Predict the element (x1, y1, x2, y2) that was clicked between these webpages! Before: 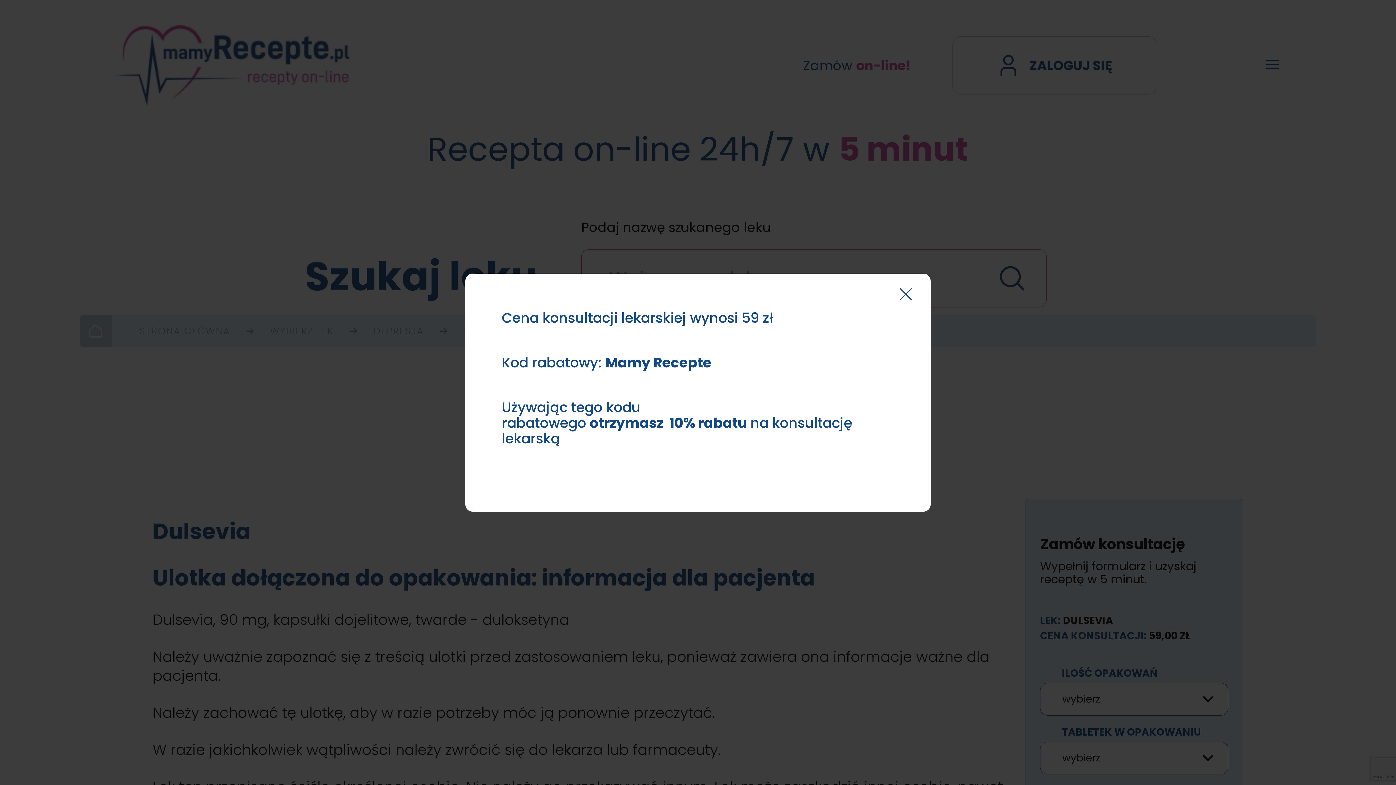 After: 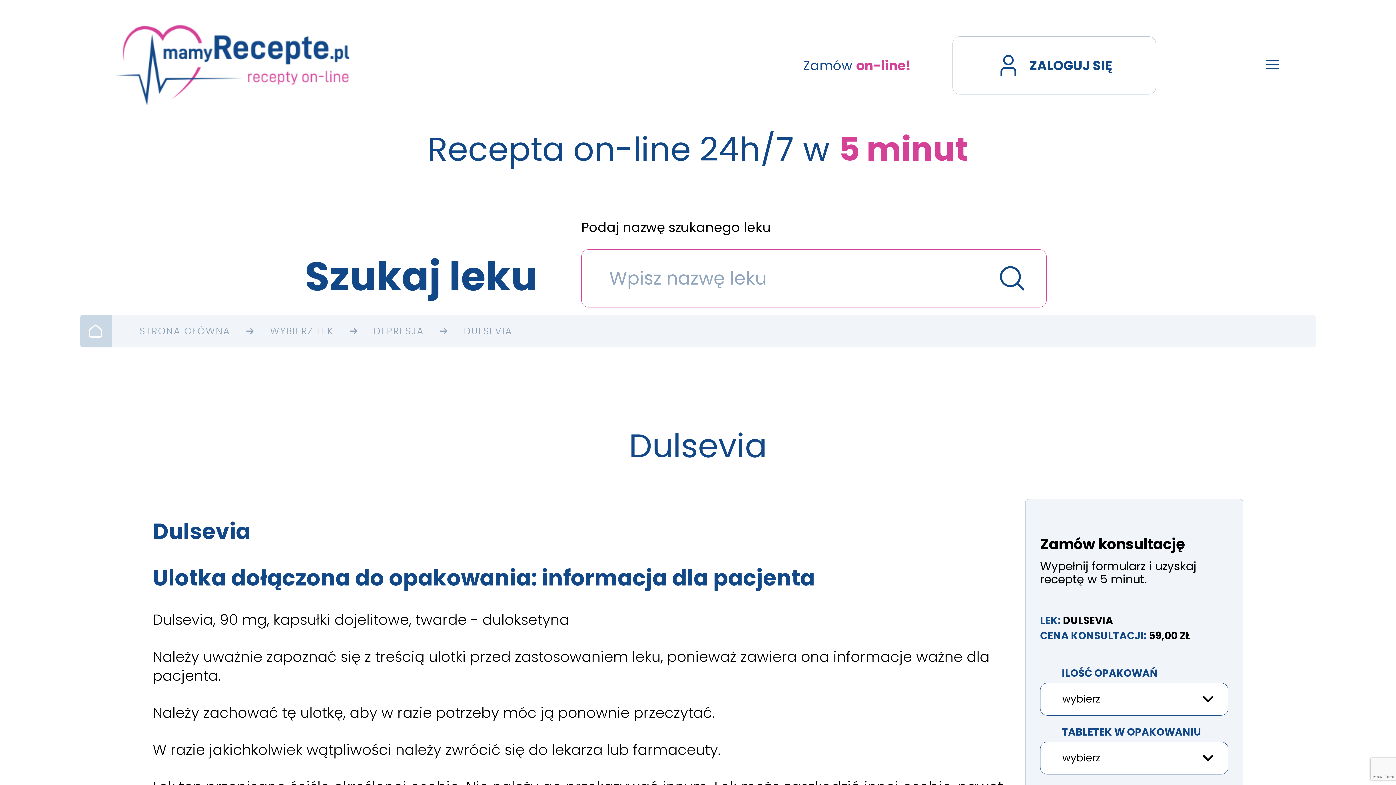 Action: bbox: (900, 288, 909, 297) label: ×